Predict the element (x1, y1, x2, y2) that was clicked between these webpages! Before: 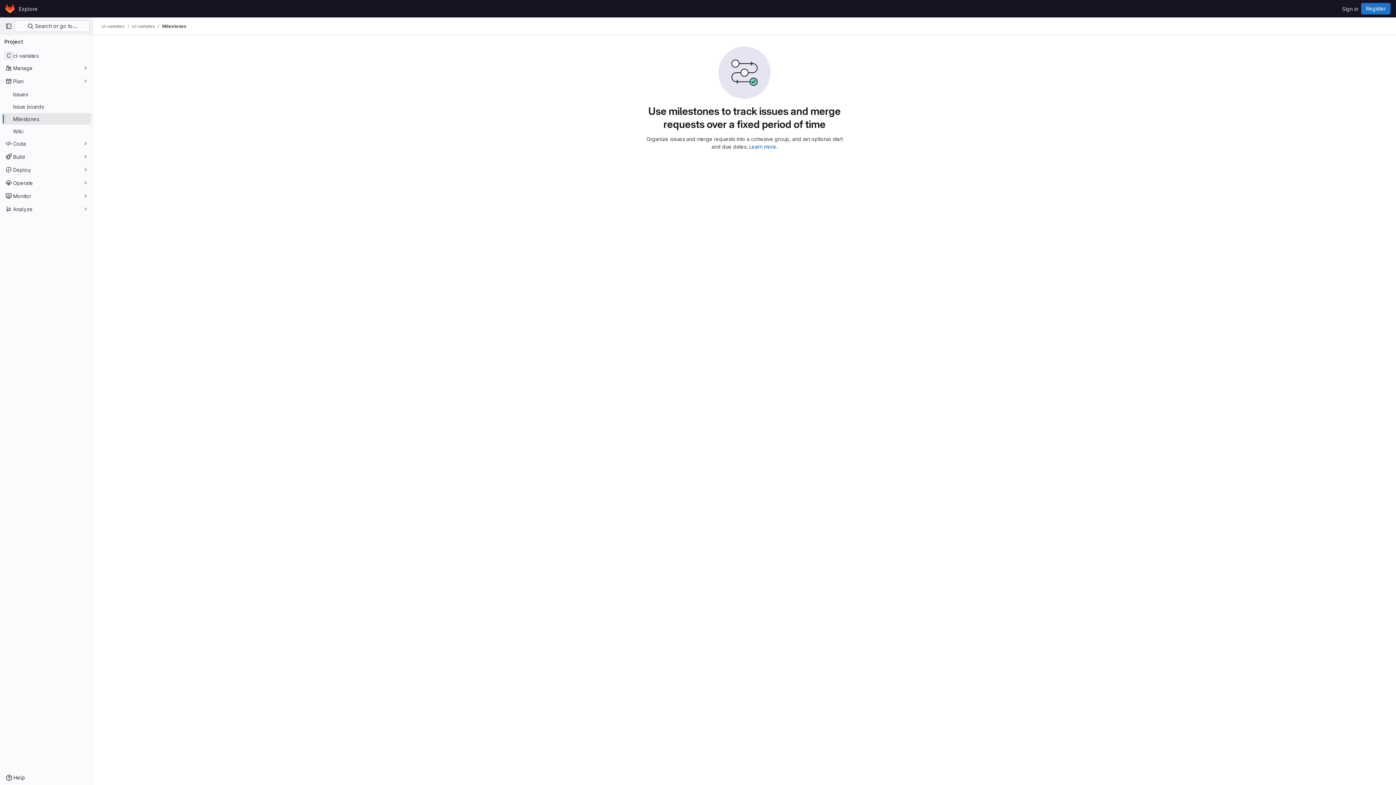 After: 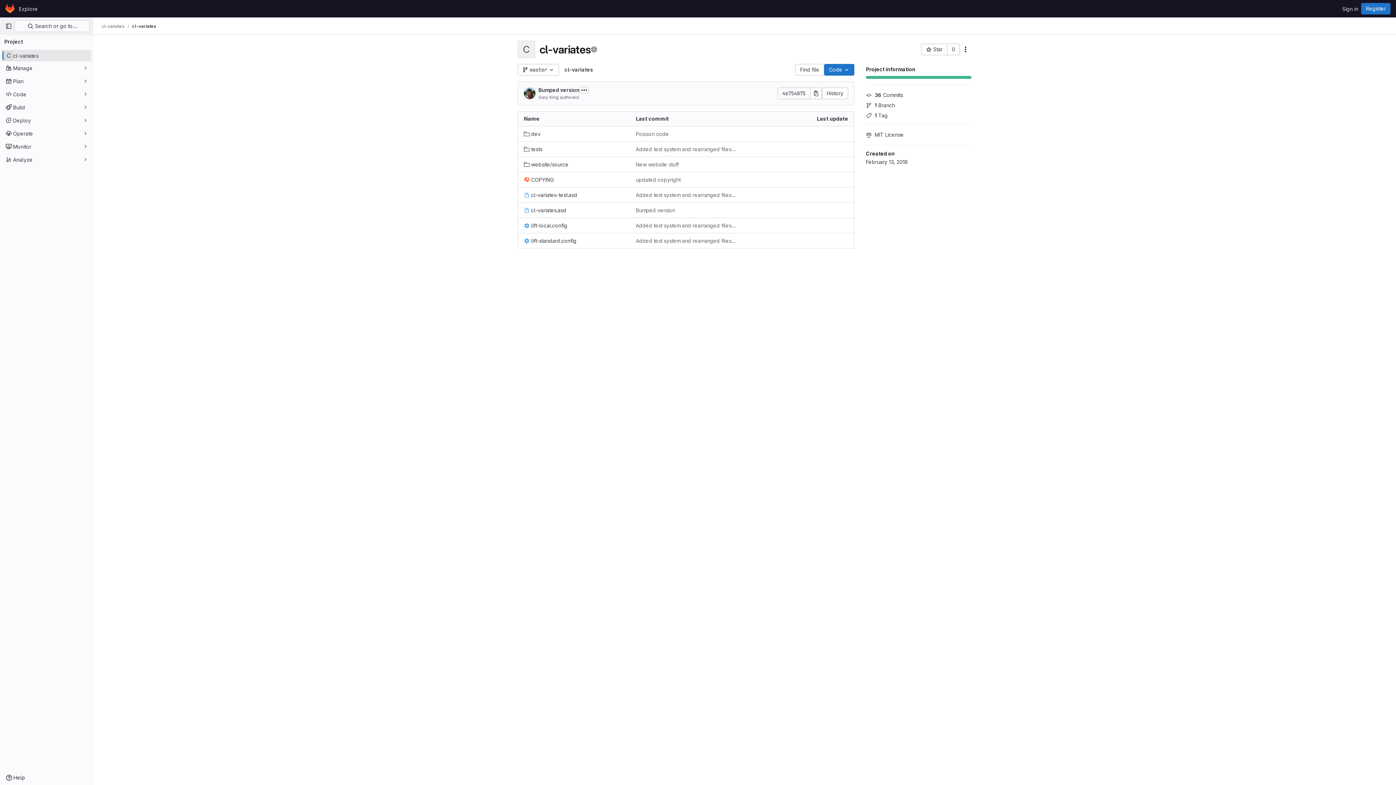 Action: label: cl-variates bbox: (132, 23, 154, 29)